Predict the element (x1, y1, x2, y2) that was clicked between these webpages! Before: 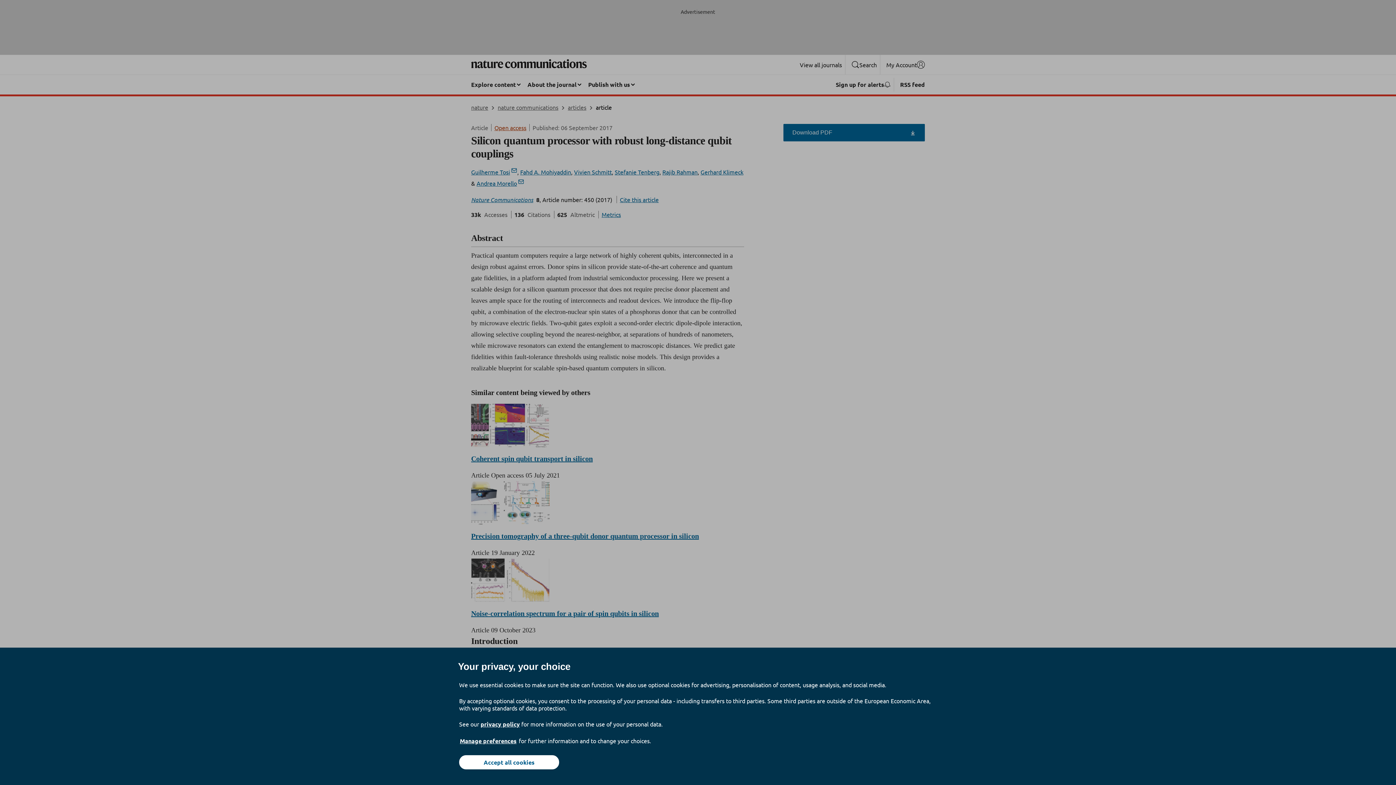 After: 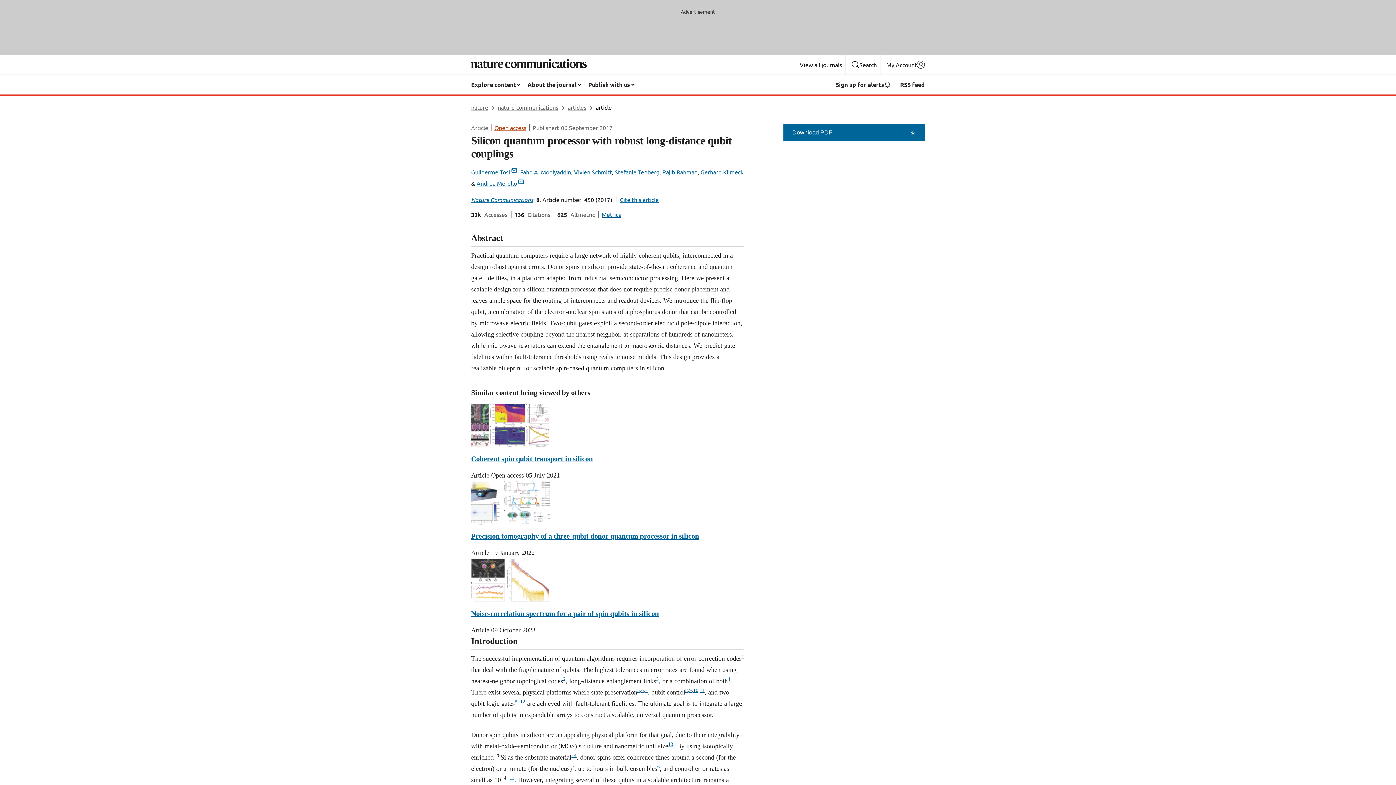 Action: label: Accept all cookies bbox: (459, 755, 559, 769)